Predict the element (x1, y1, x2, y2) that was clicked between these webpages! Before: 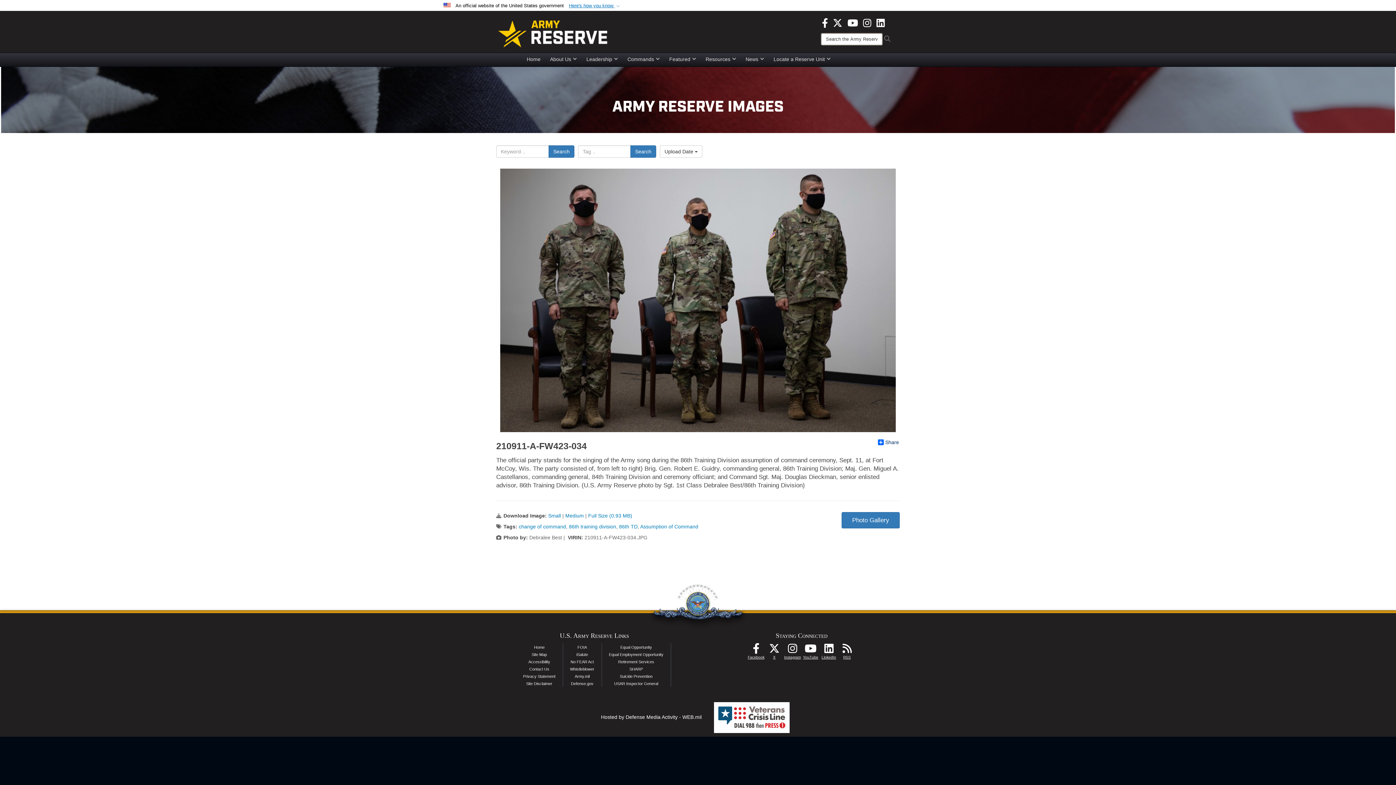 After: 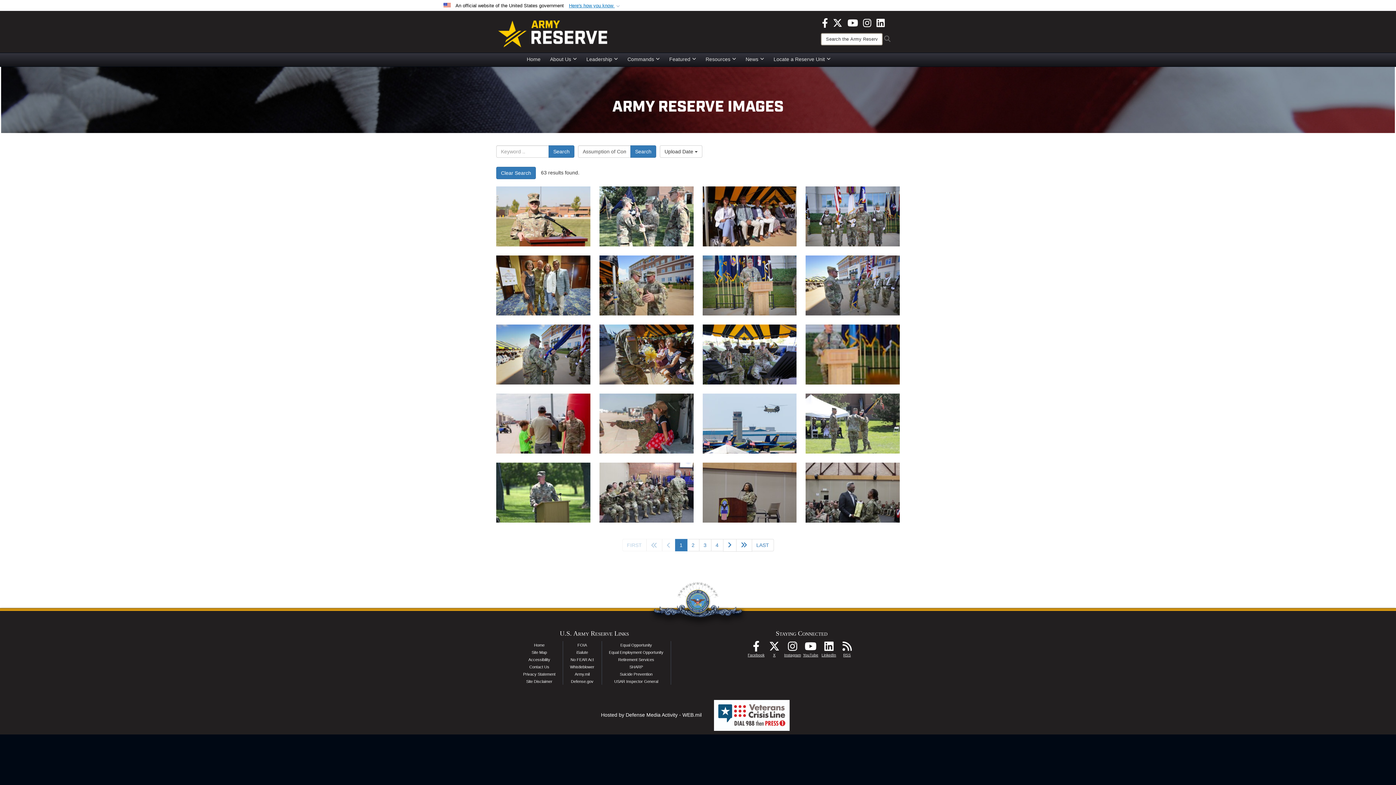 Action: bbox: (640, 524, 698, 529) label: Assumption of Command